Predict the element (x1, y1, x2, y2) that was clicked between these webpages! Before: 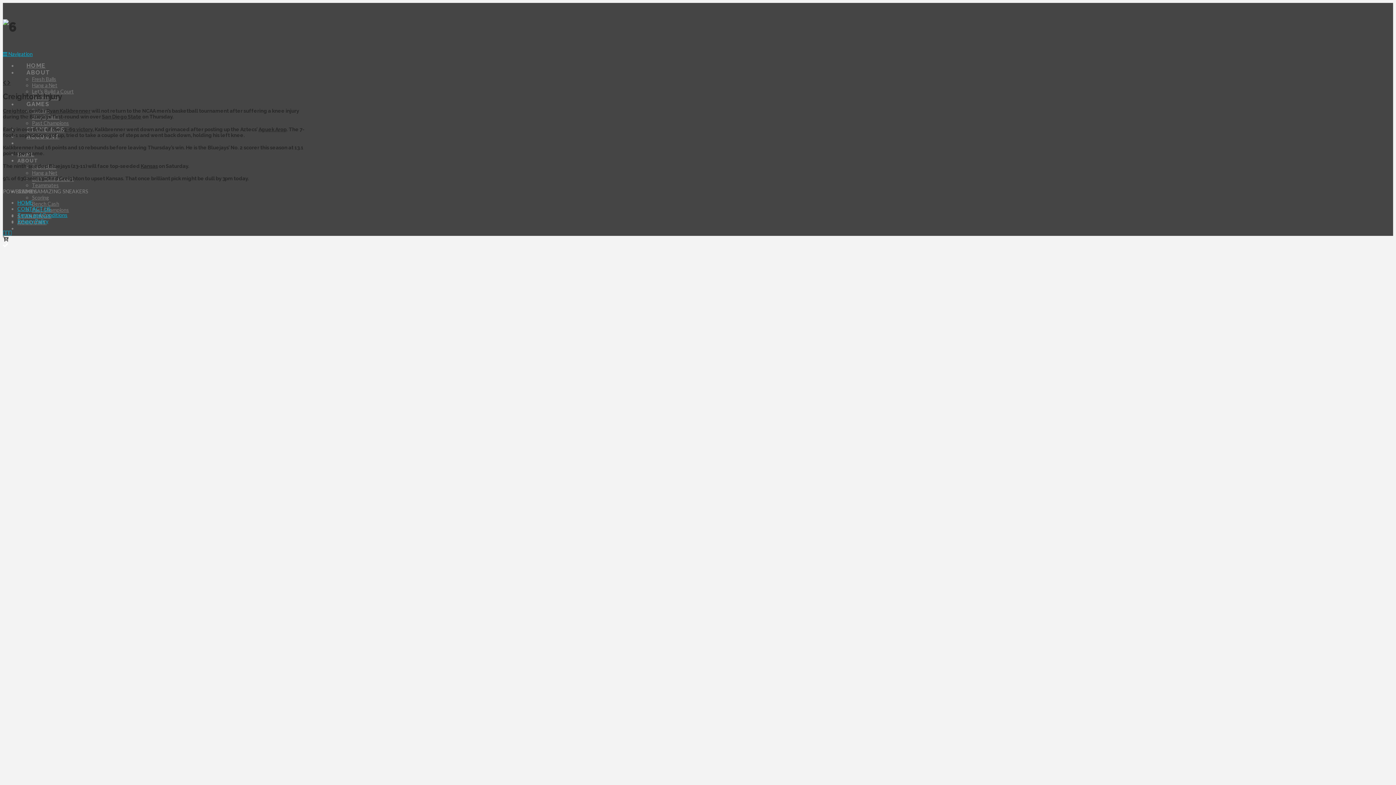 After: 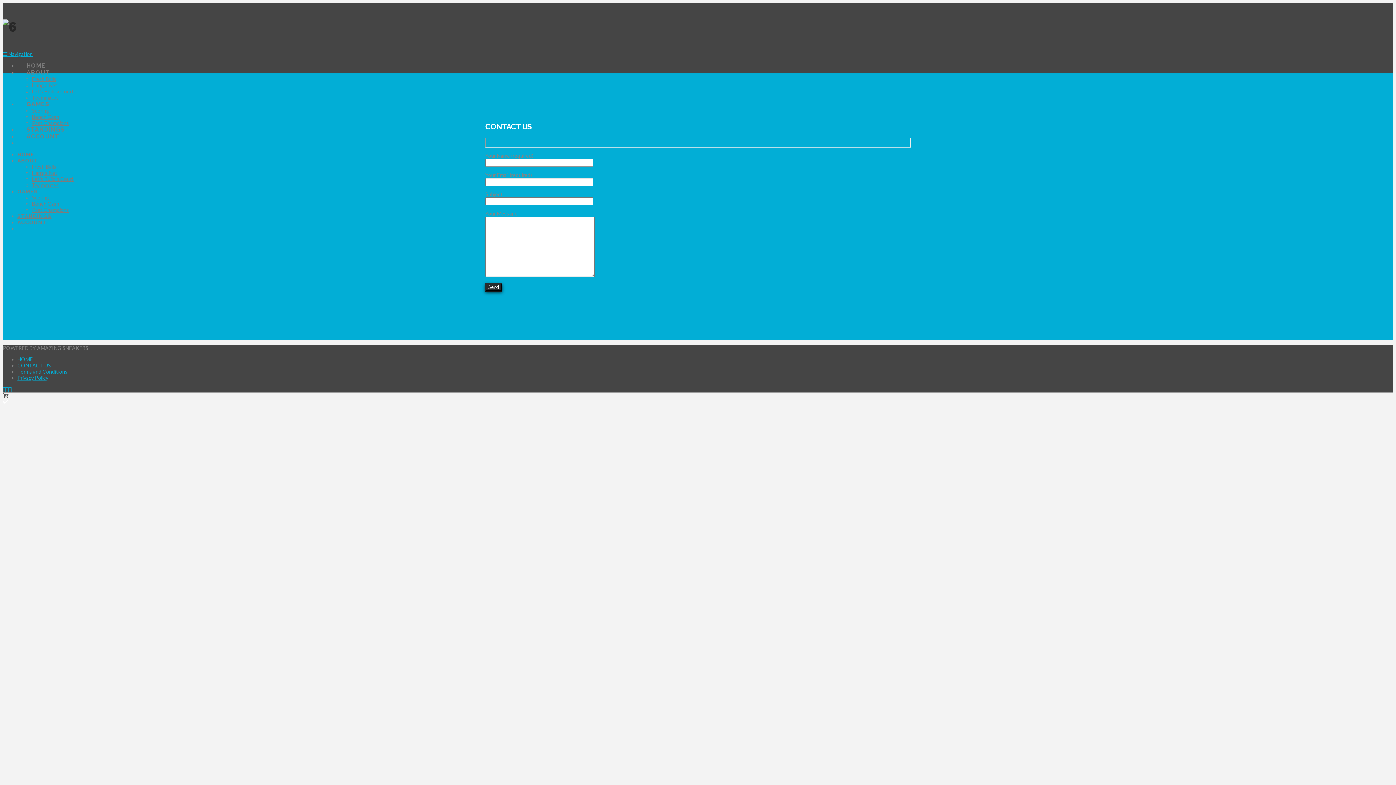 Action: label: CONTACT US bbox: (17, 205, 50, 212)